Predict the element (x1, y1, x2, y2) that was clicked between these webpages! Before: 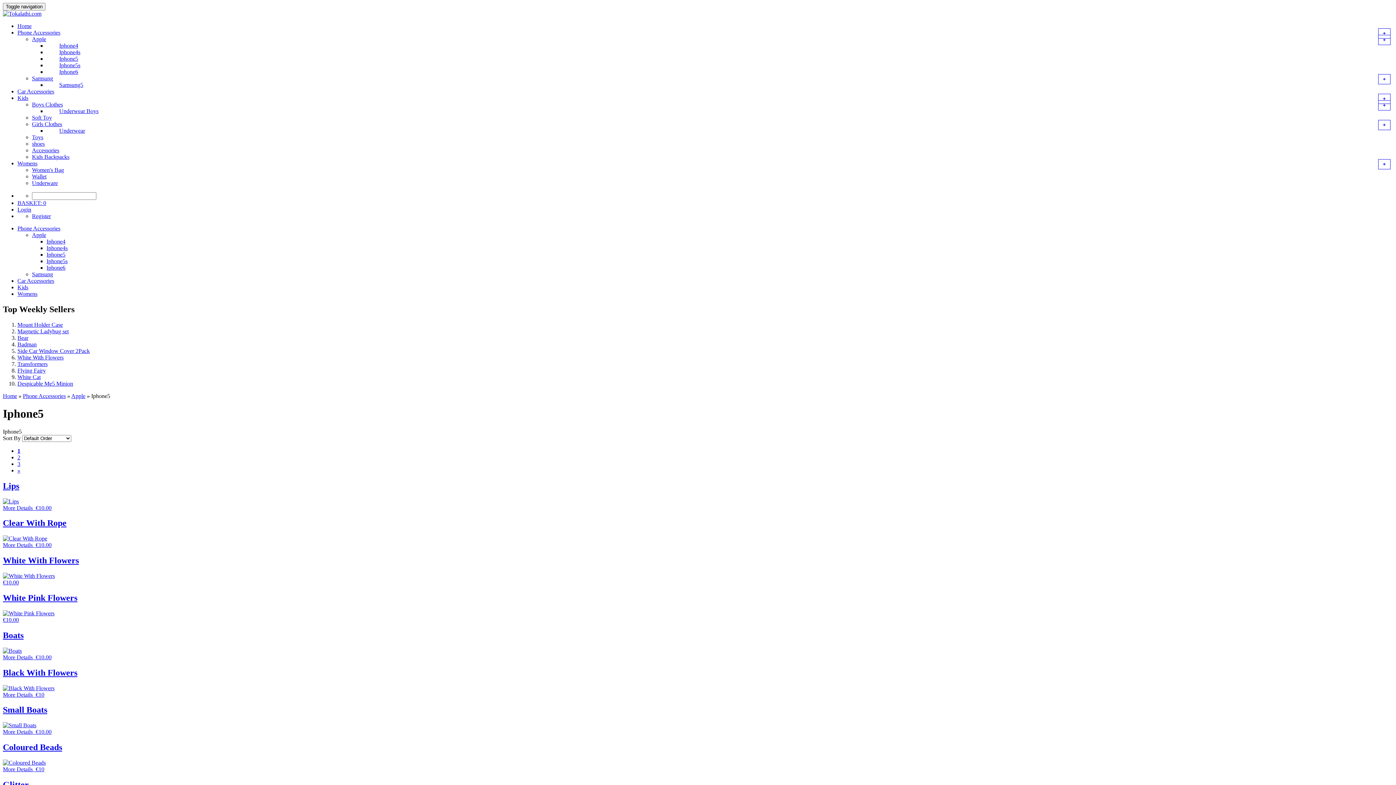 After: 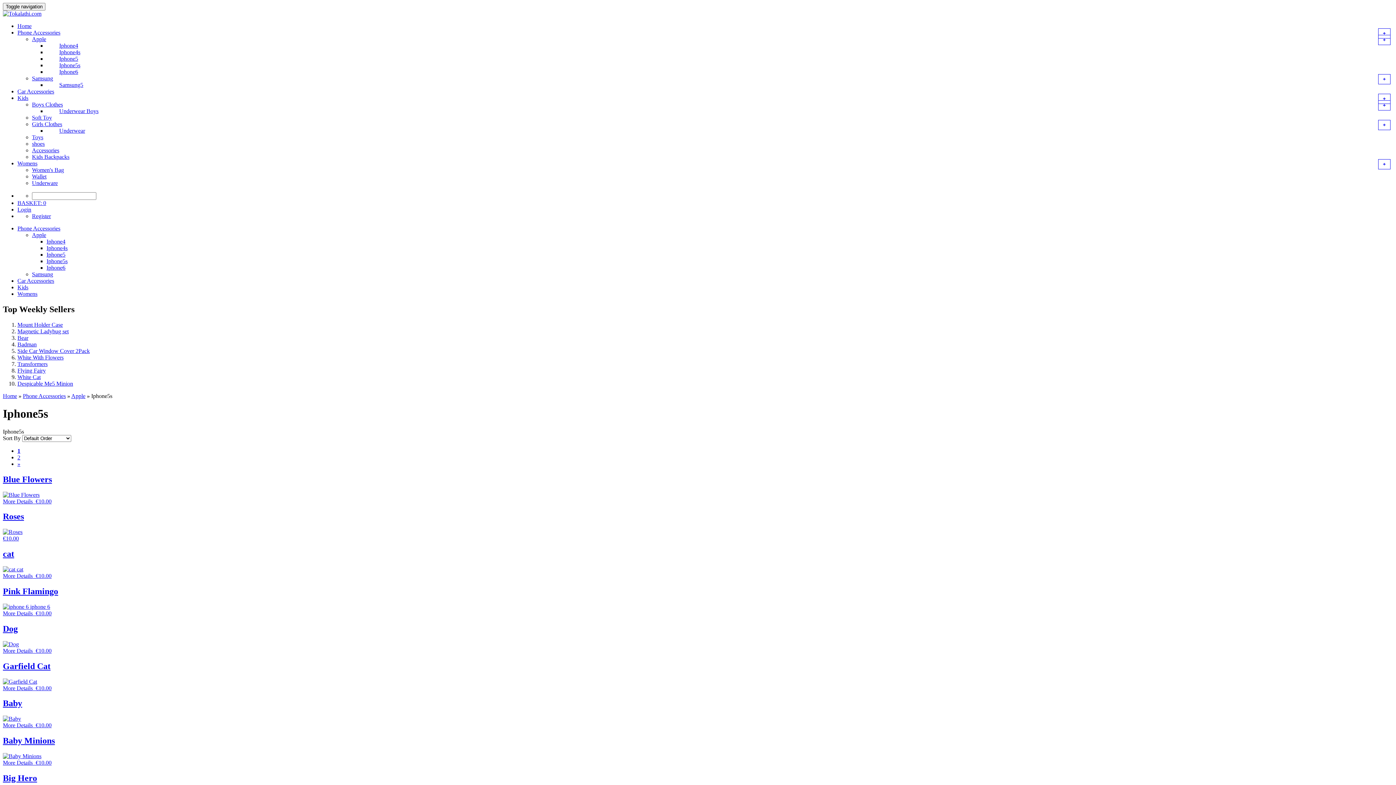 Action: bbox: (46, 62, 80, 68) label: Iphone5s